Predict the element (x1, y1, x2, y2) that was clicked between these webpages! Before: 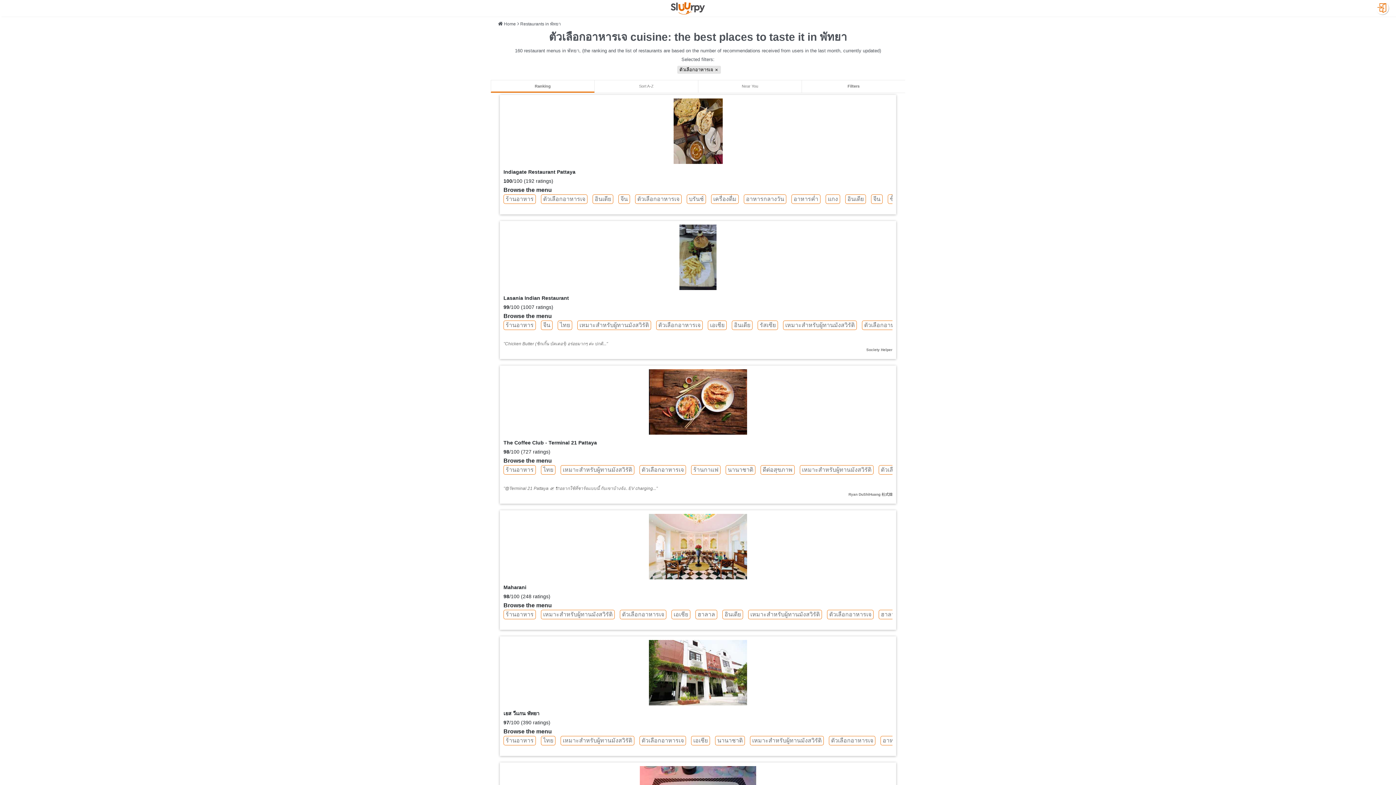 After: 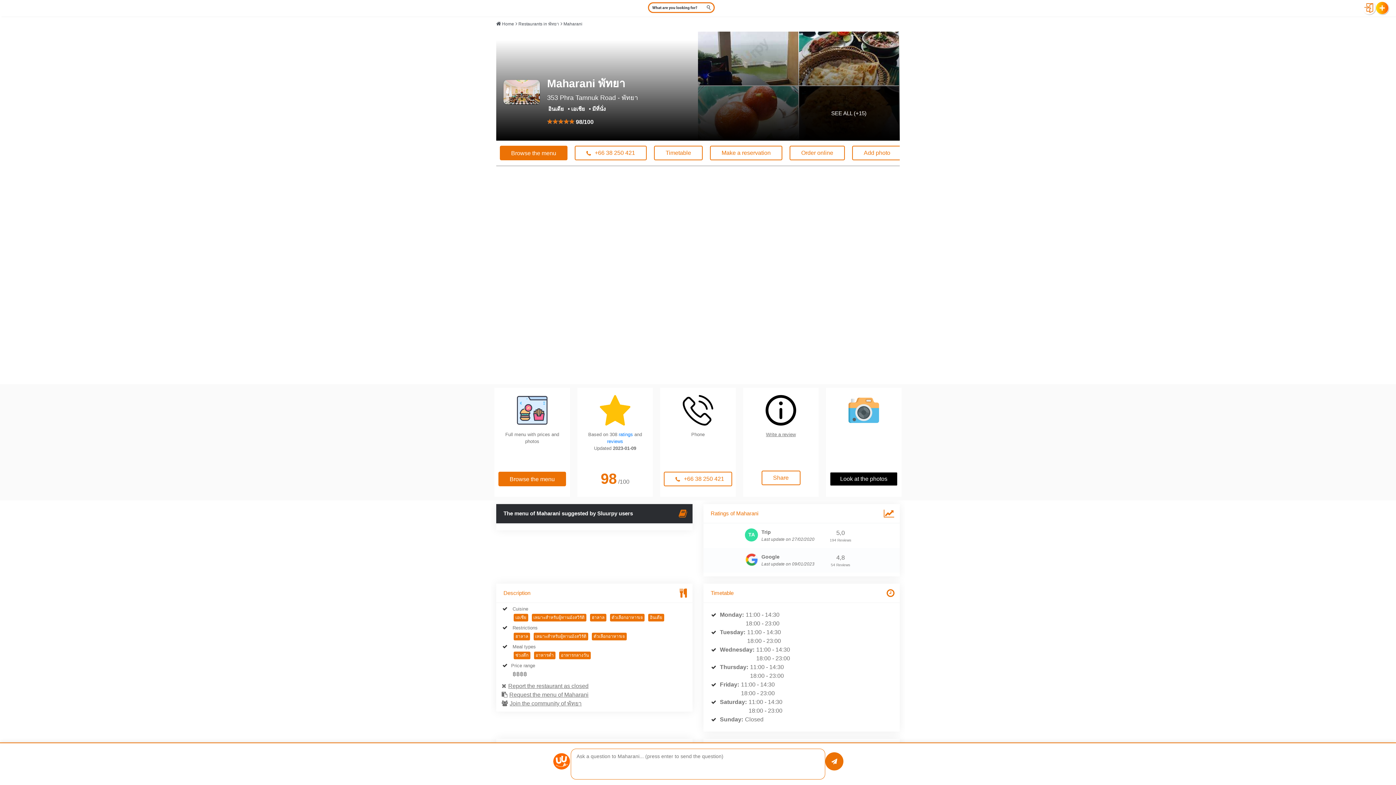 Action: label: Browse the menu bbox: (503, 602, 552, 608)